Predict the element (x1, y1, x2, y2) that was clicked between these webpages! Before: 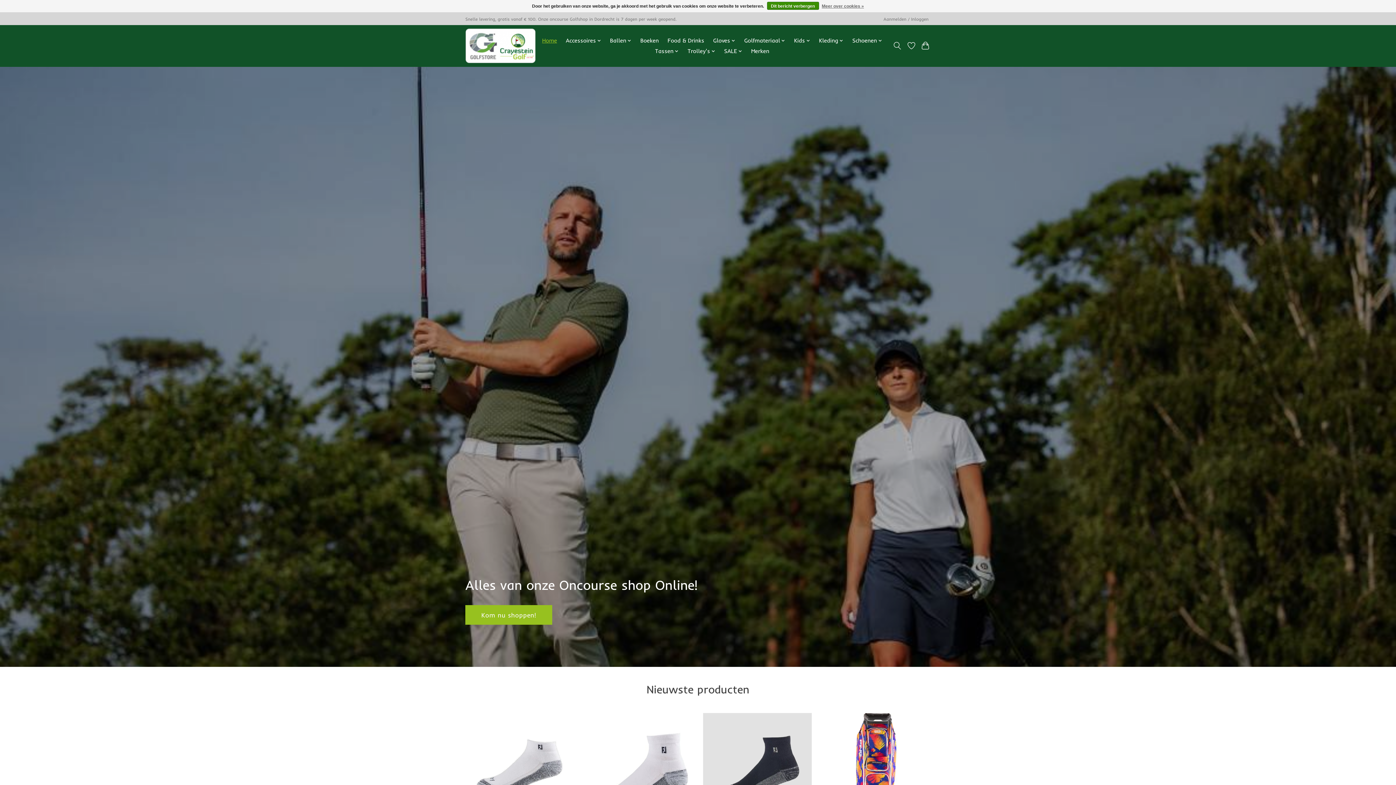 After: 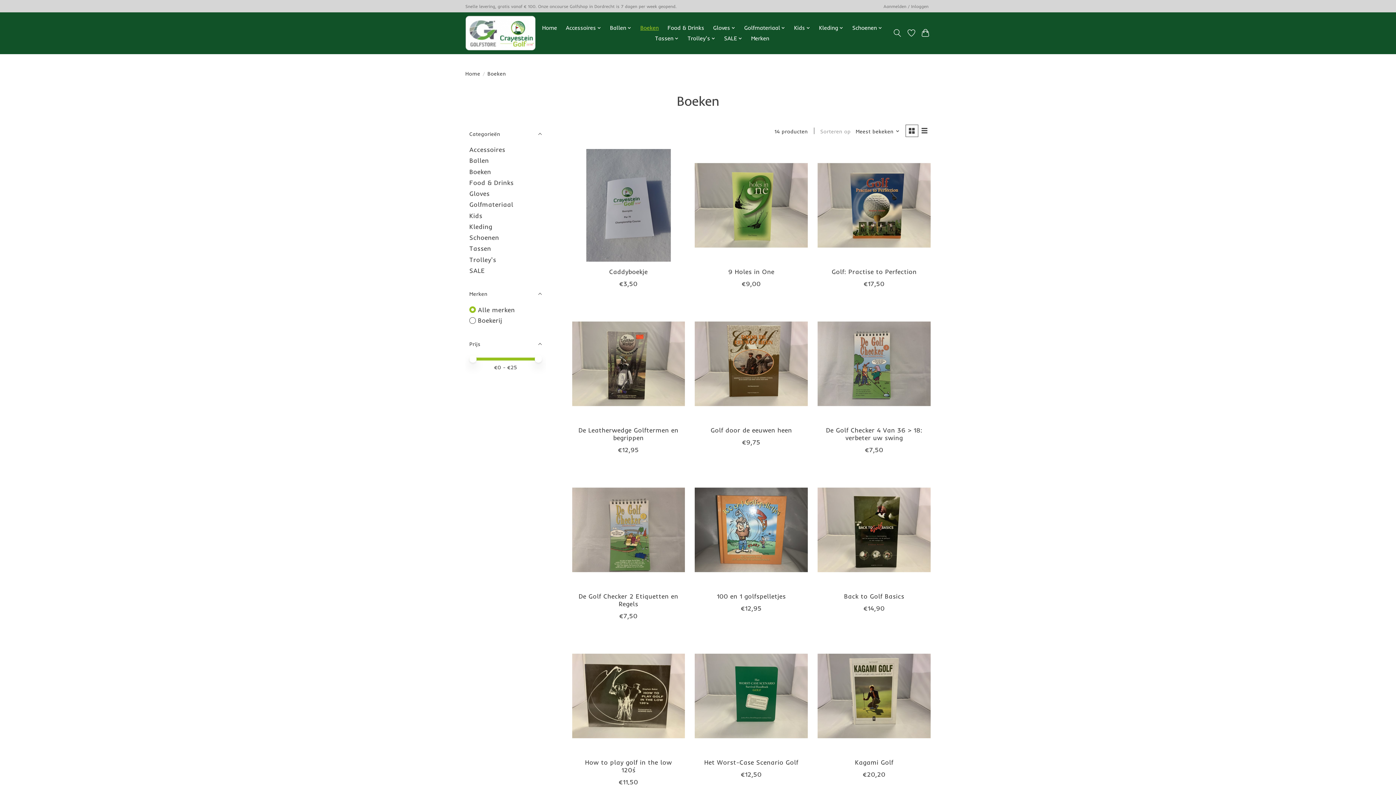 Action: bbox: (637, 35, 661, 45) label: Boeken